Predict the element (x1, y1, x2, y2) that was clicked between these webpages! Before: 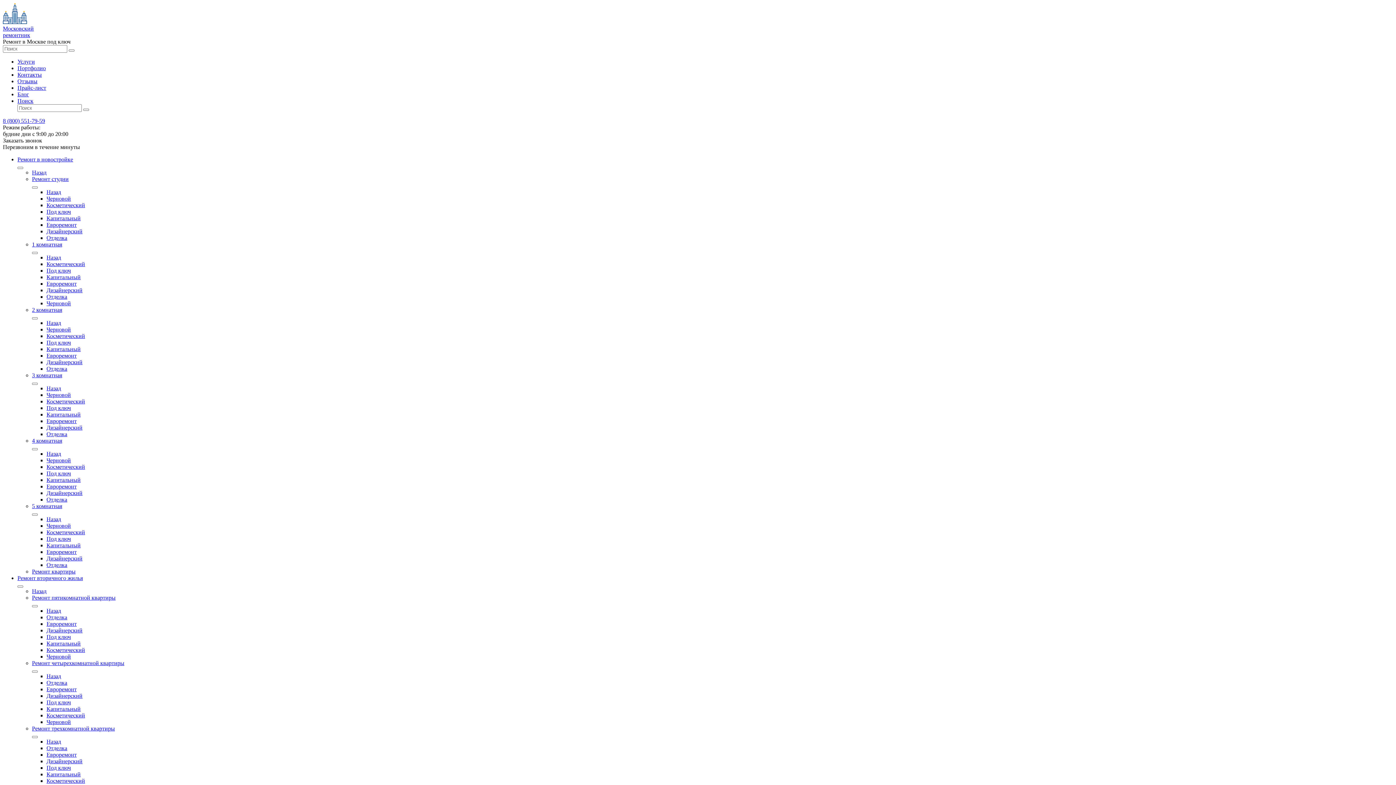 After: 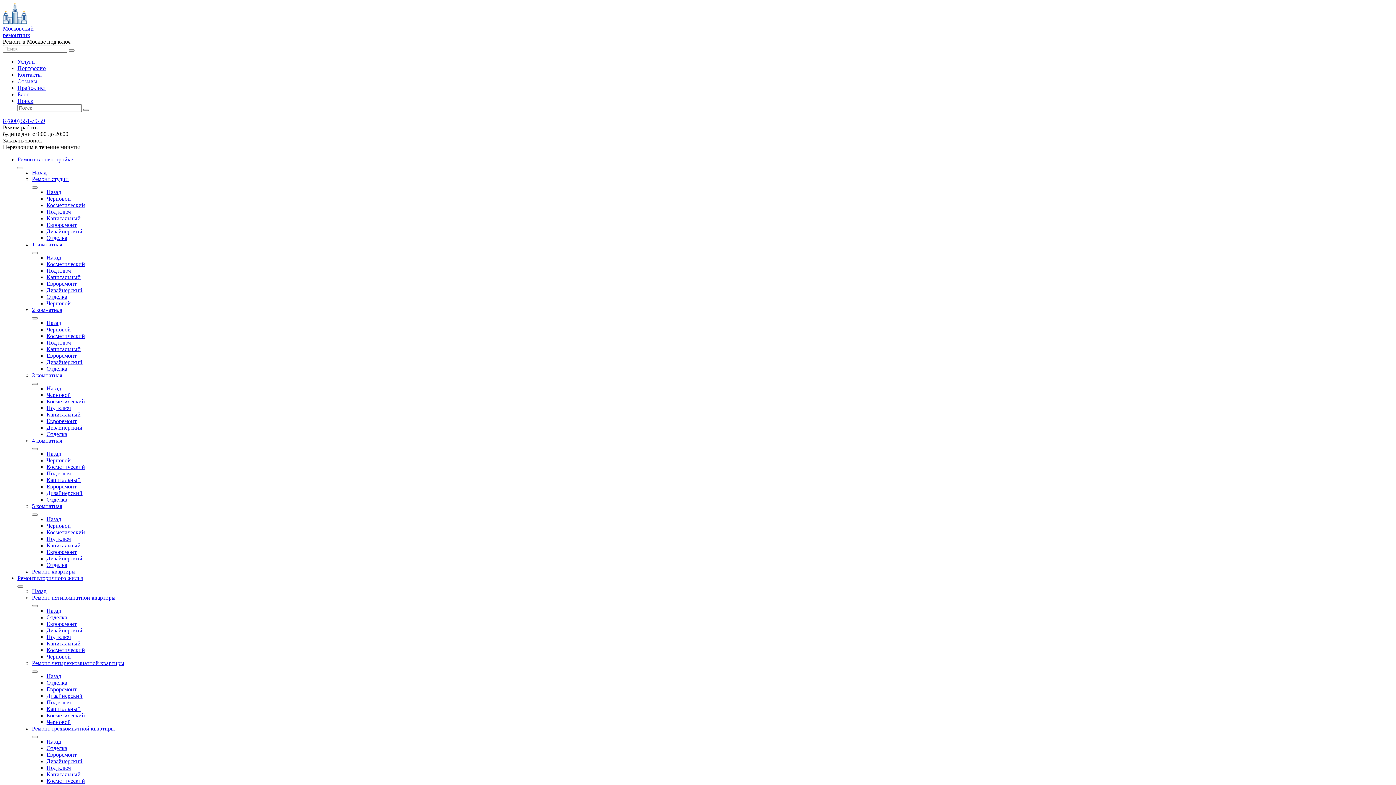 Action: label: Косметический bbox: (46, 529, 85, 535)